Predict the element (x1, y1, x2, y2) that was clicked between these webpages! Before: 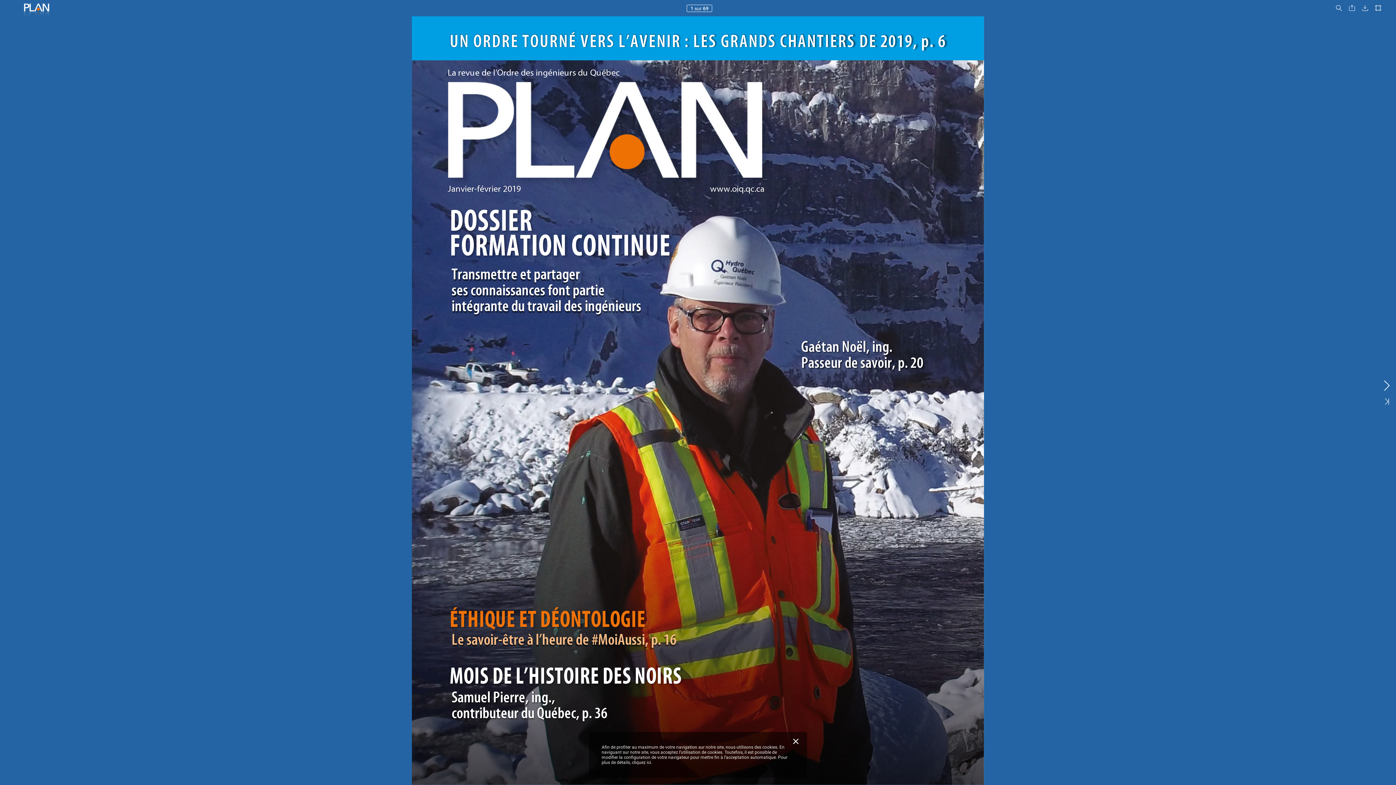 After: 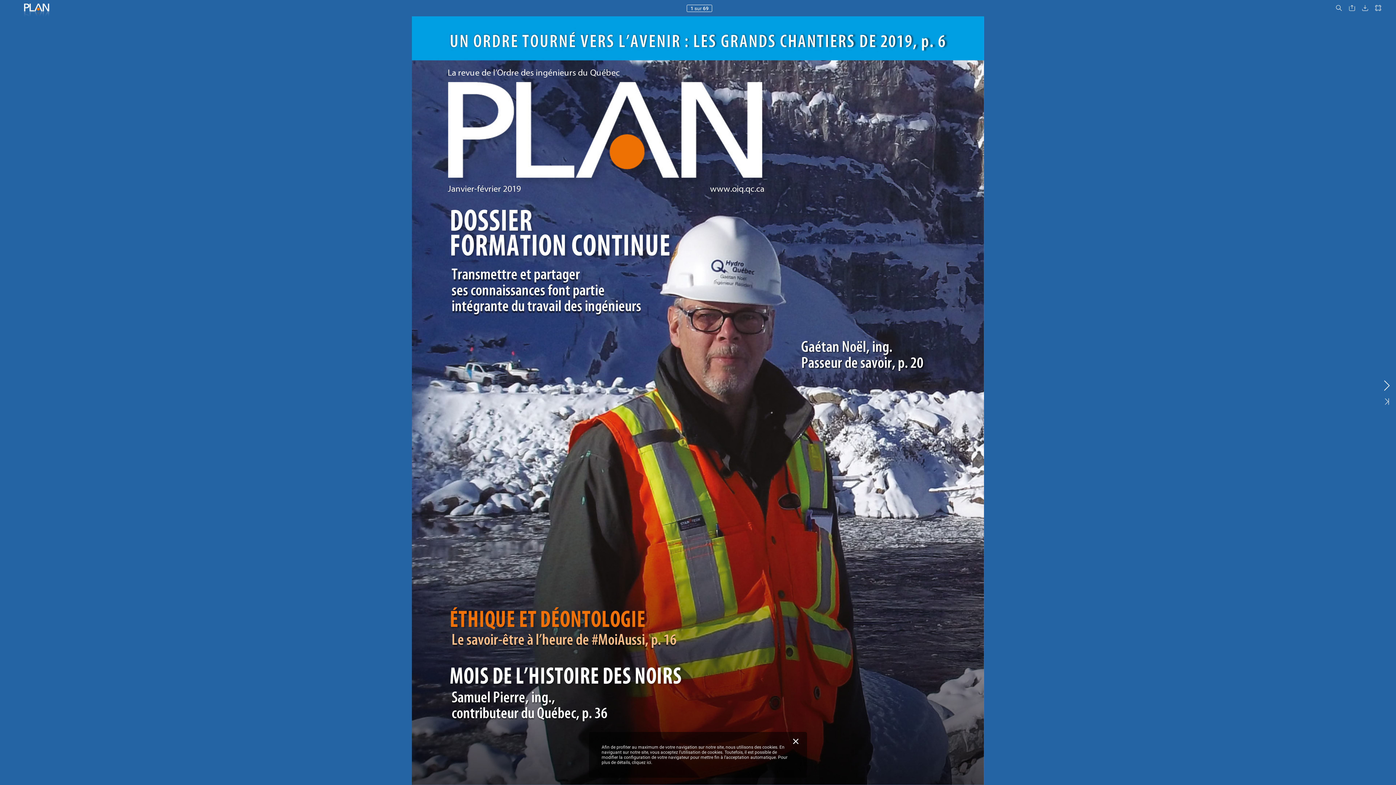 Action: bbox: (632, 760, 652, 765) label: cliquez ici.